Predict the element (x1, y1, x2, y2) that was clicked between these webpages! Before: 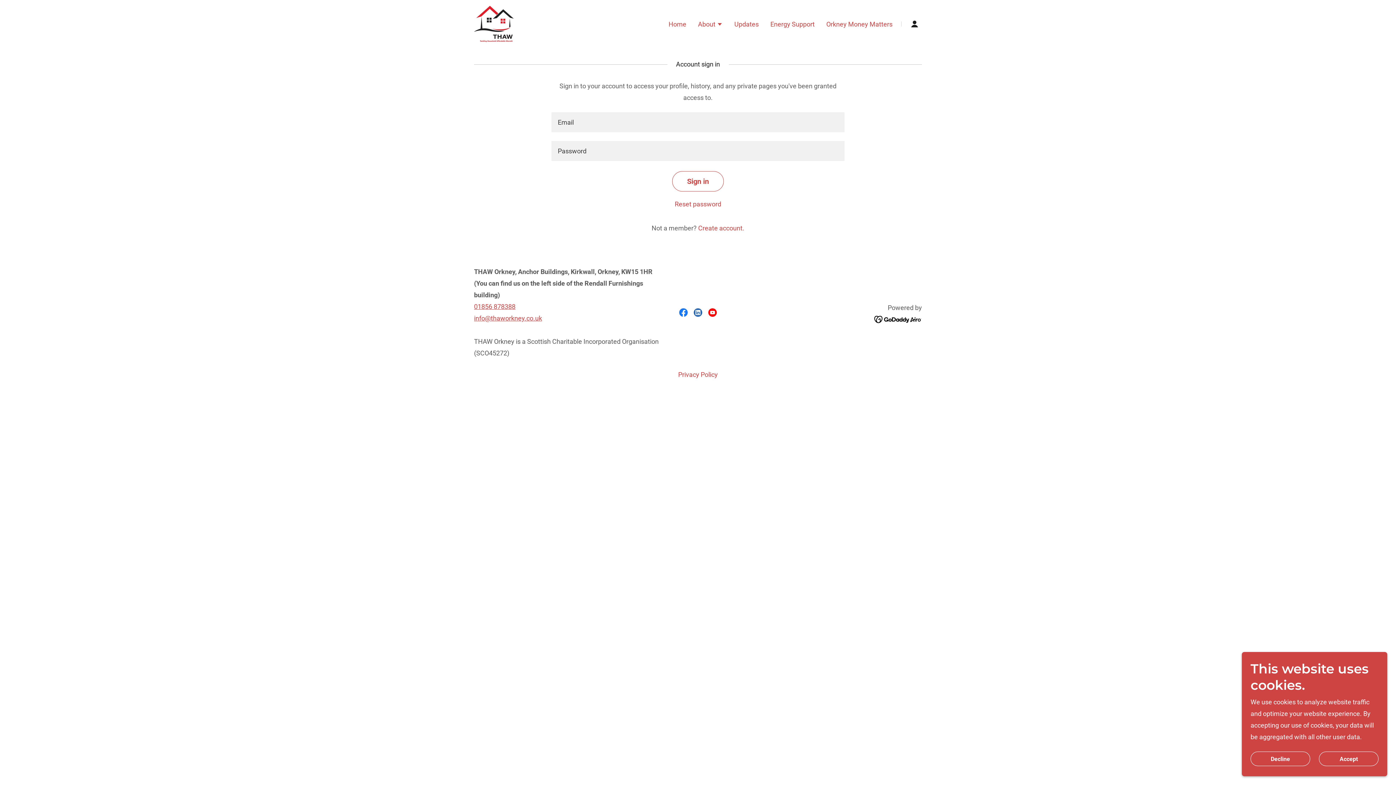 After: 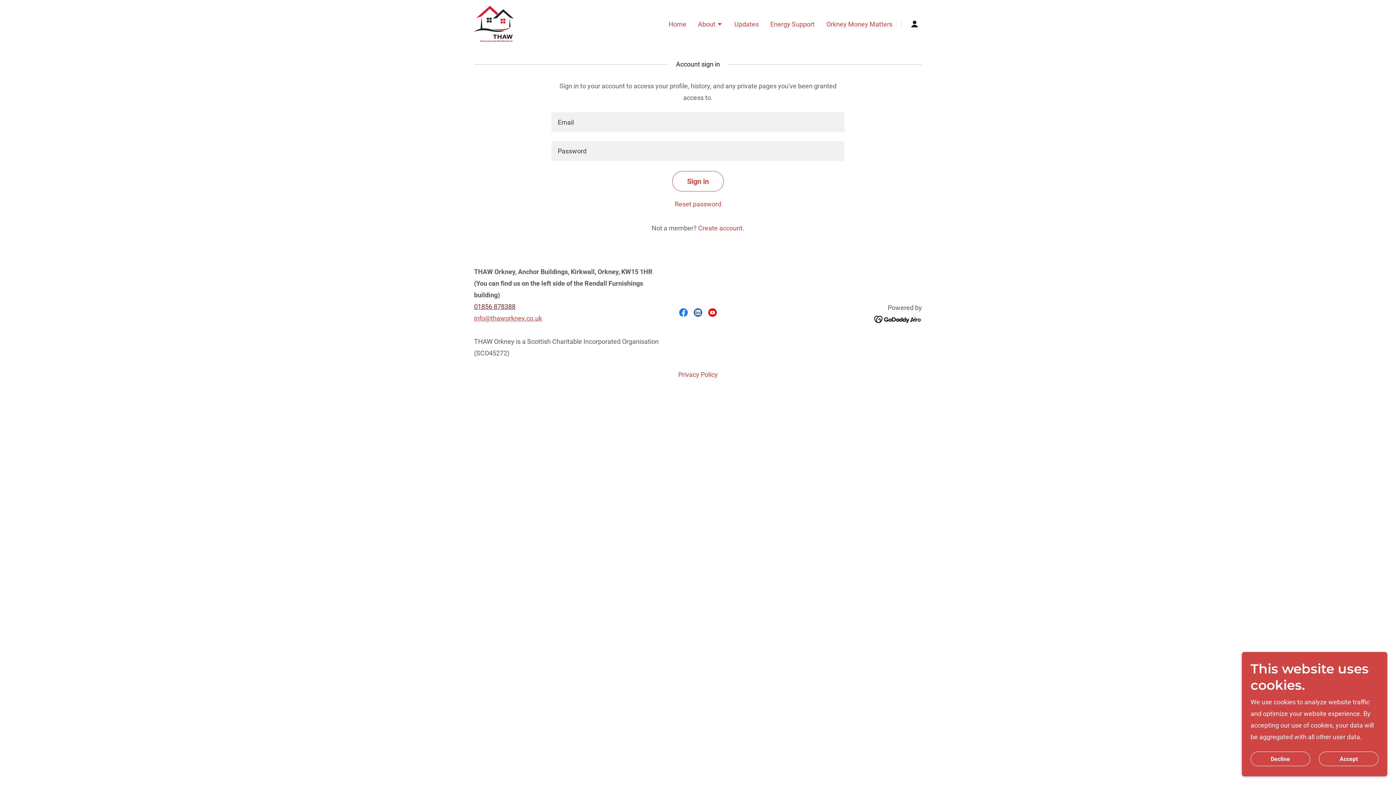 Action: bbox: (474, 302, 515, 310) label: 01856 878388